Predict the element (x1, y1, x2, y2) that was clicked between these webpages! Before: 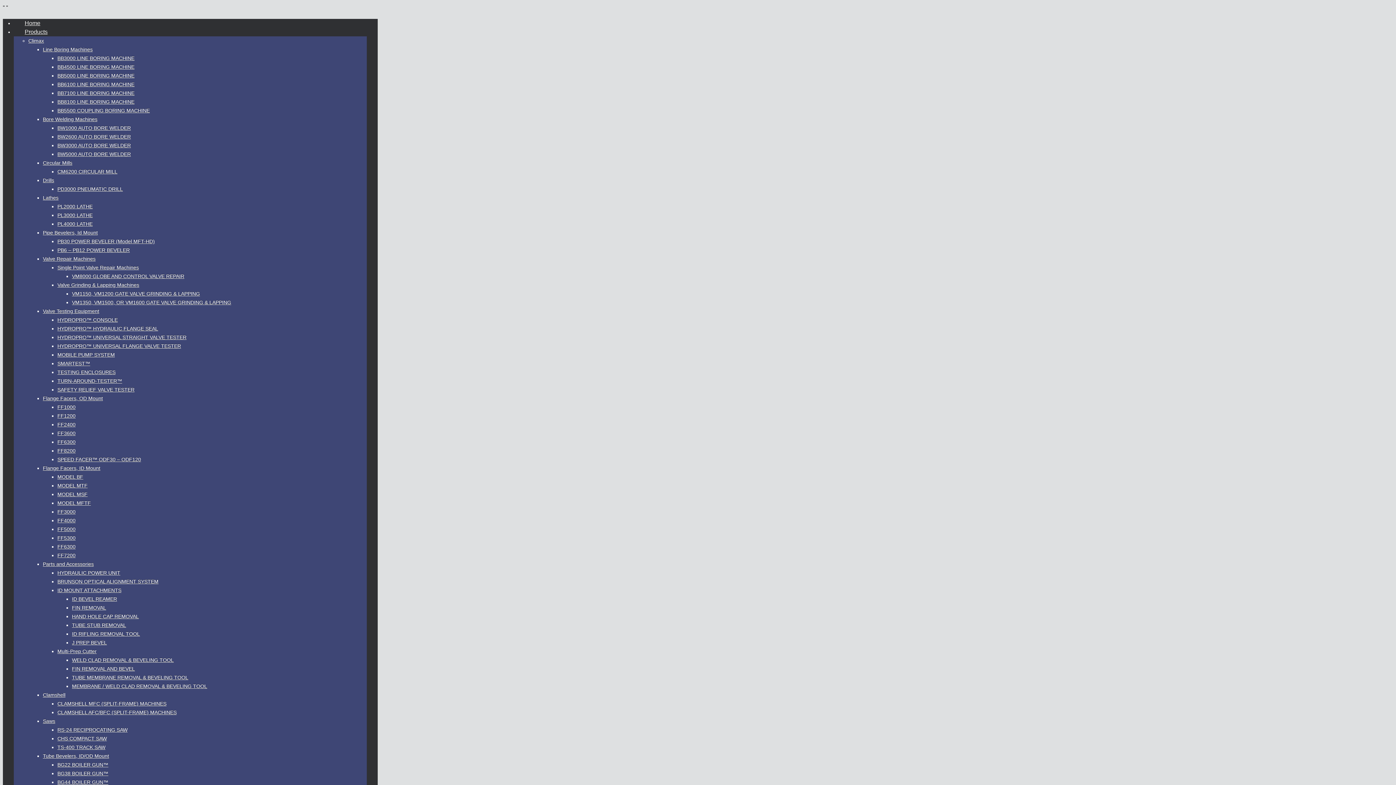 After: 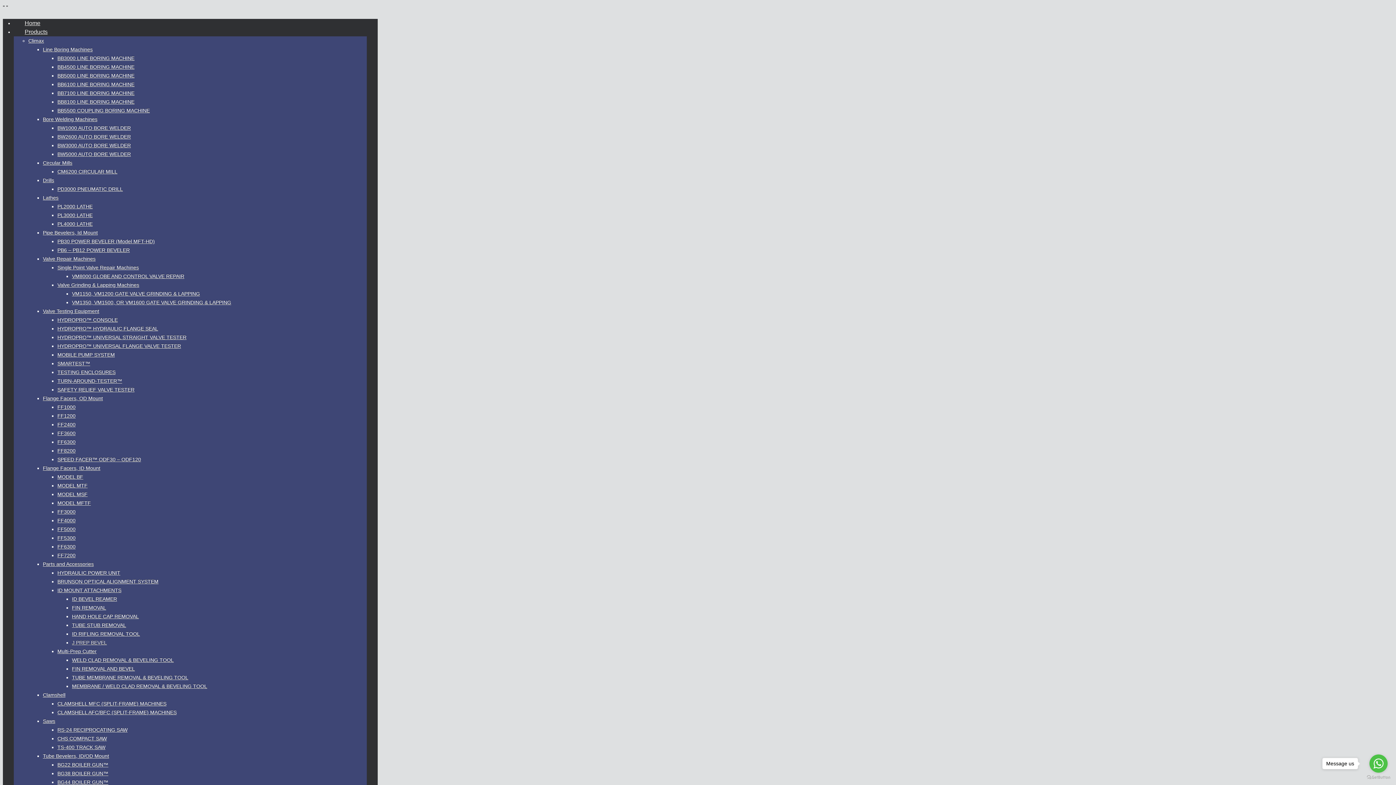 Action: label: J PREP BEVEL bbox: (72, 640, 106, 645)